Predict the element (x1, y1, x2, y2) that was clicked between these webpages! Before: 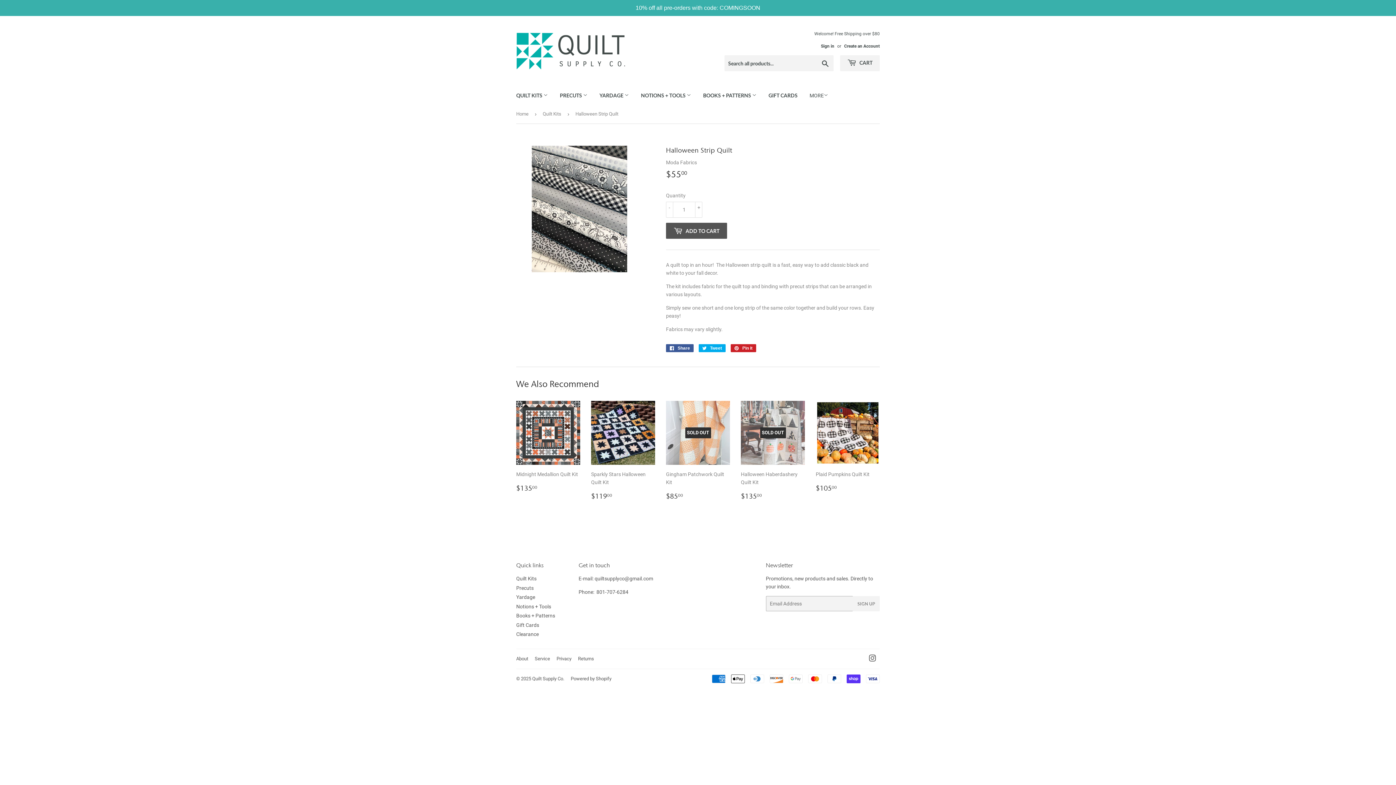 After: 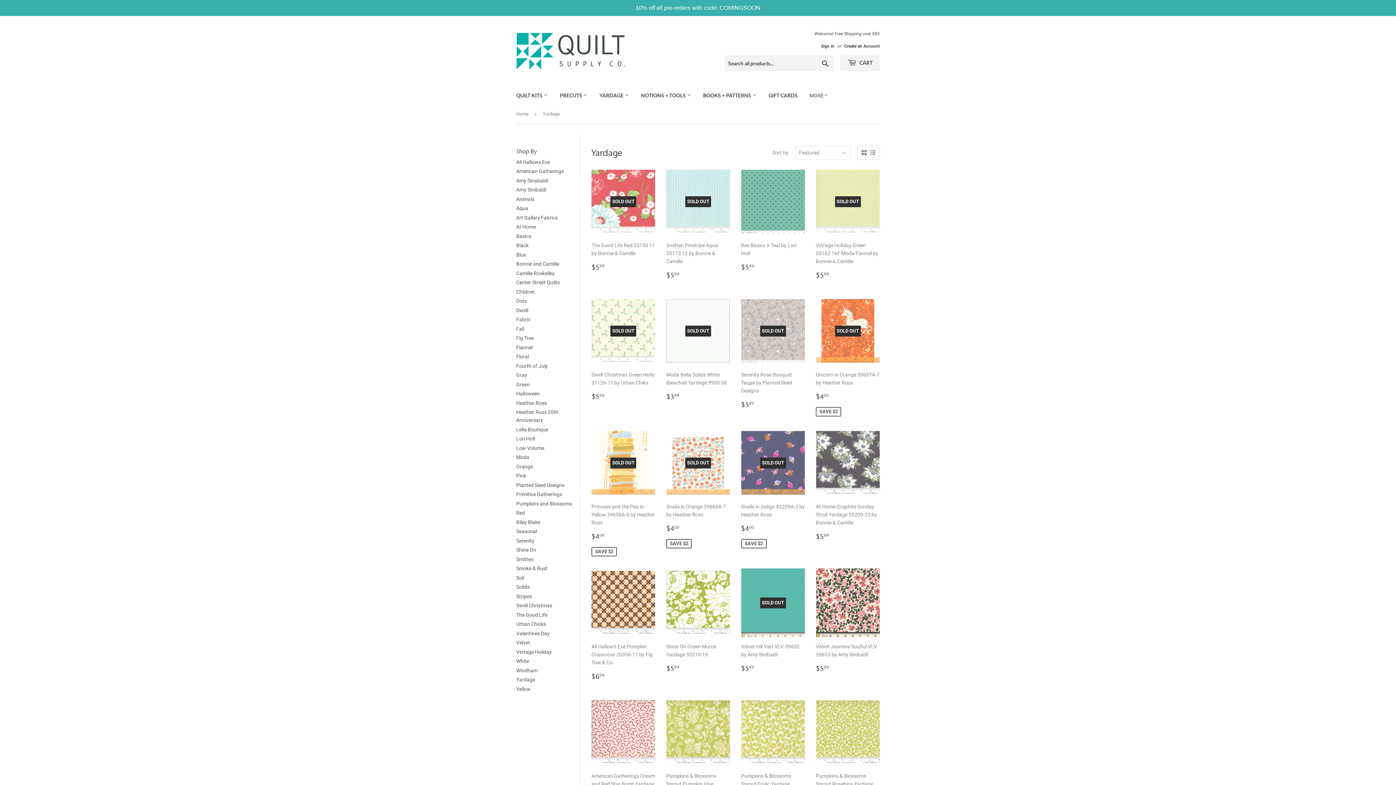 Action: bbox: (516, 594, 535, 600) label: Yardage